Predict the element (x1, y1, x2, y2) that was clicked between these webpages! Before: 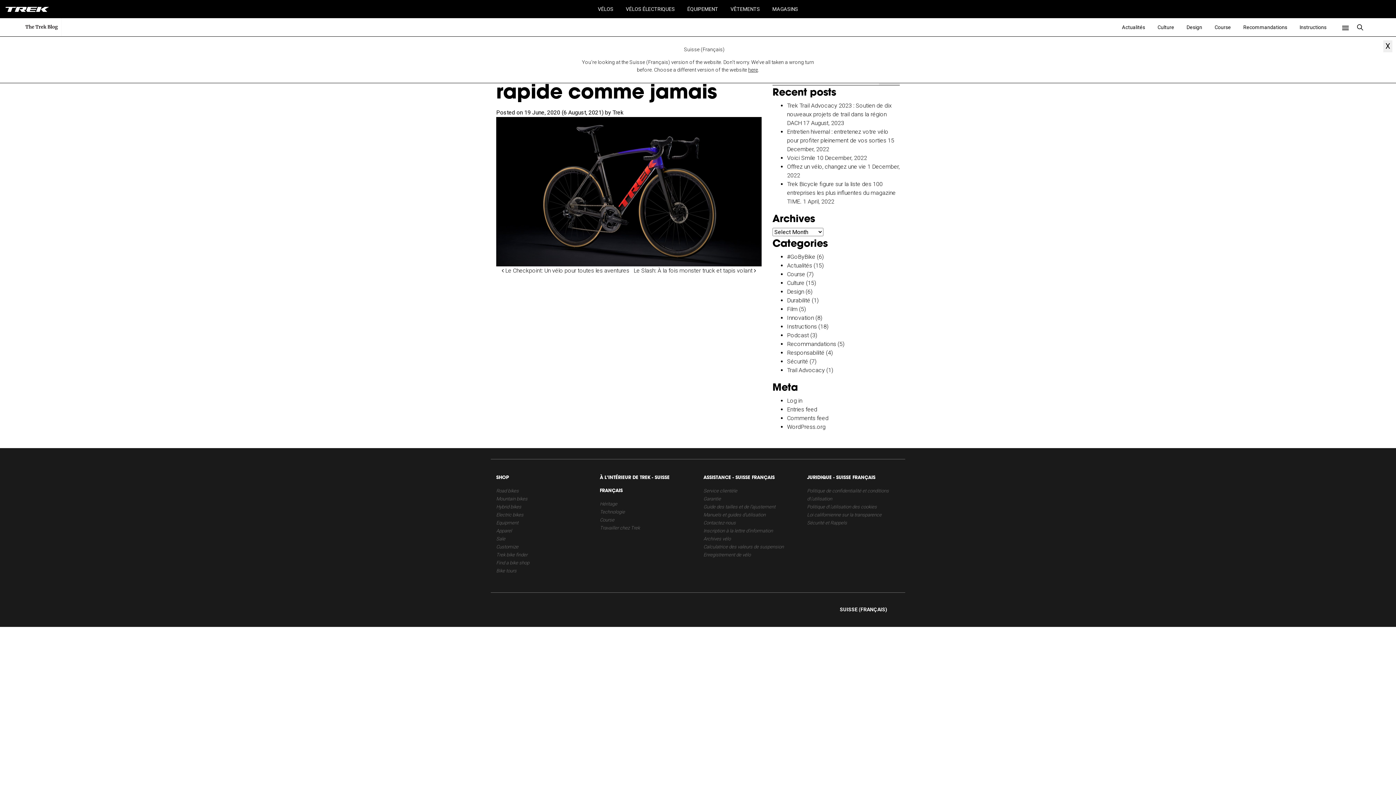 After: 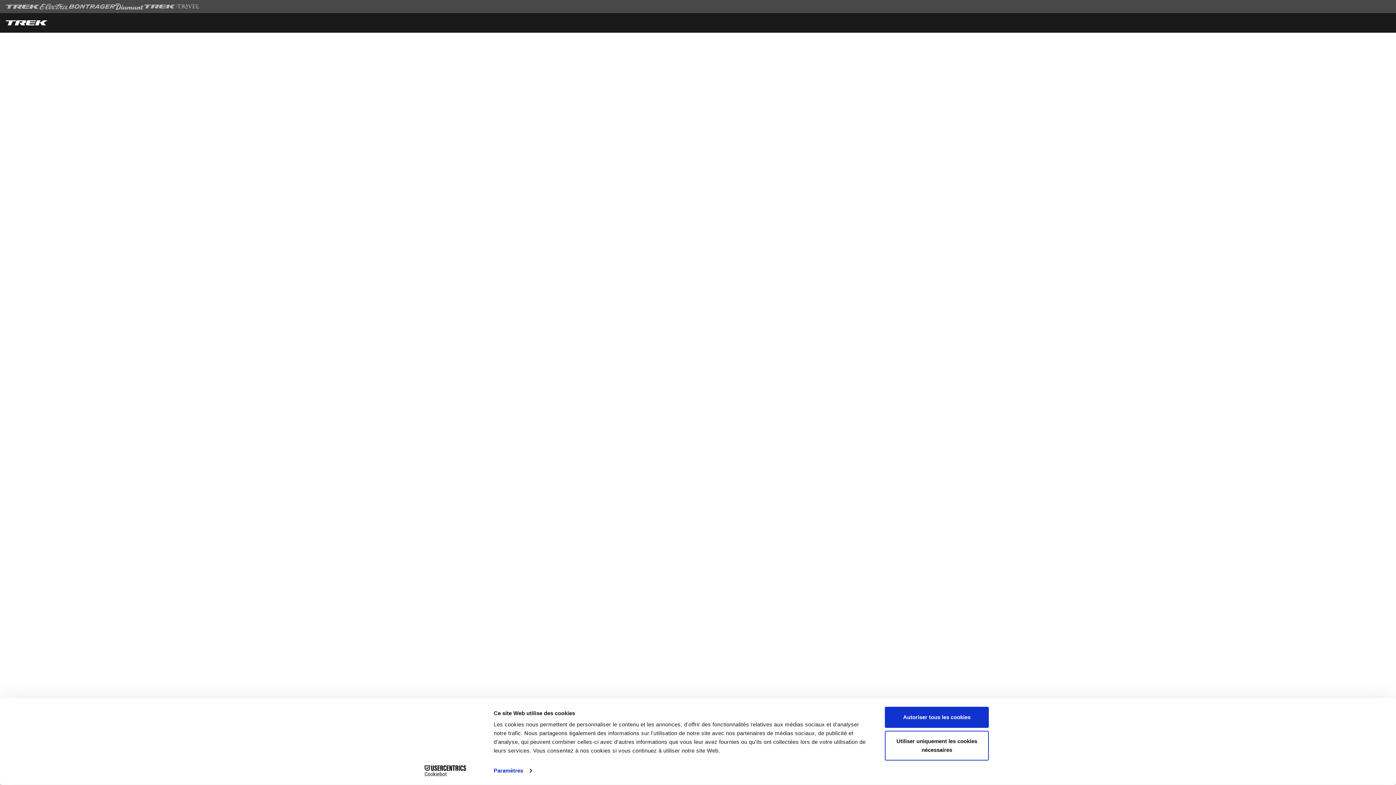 Action: bbox: (703, 552, 750, 557) label: Enregistrement de vélo